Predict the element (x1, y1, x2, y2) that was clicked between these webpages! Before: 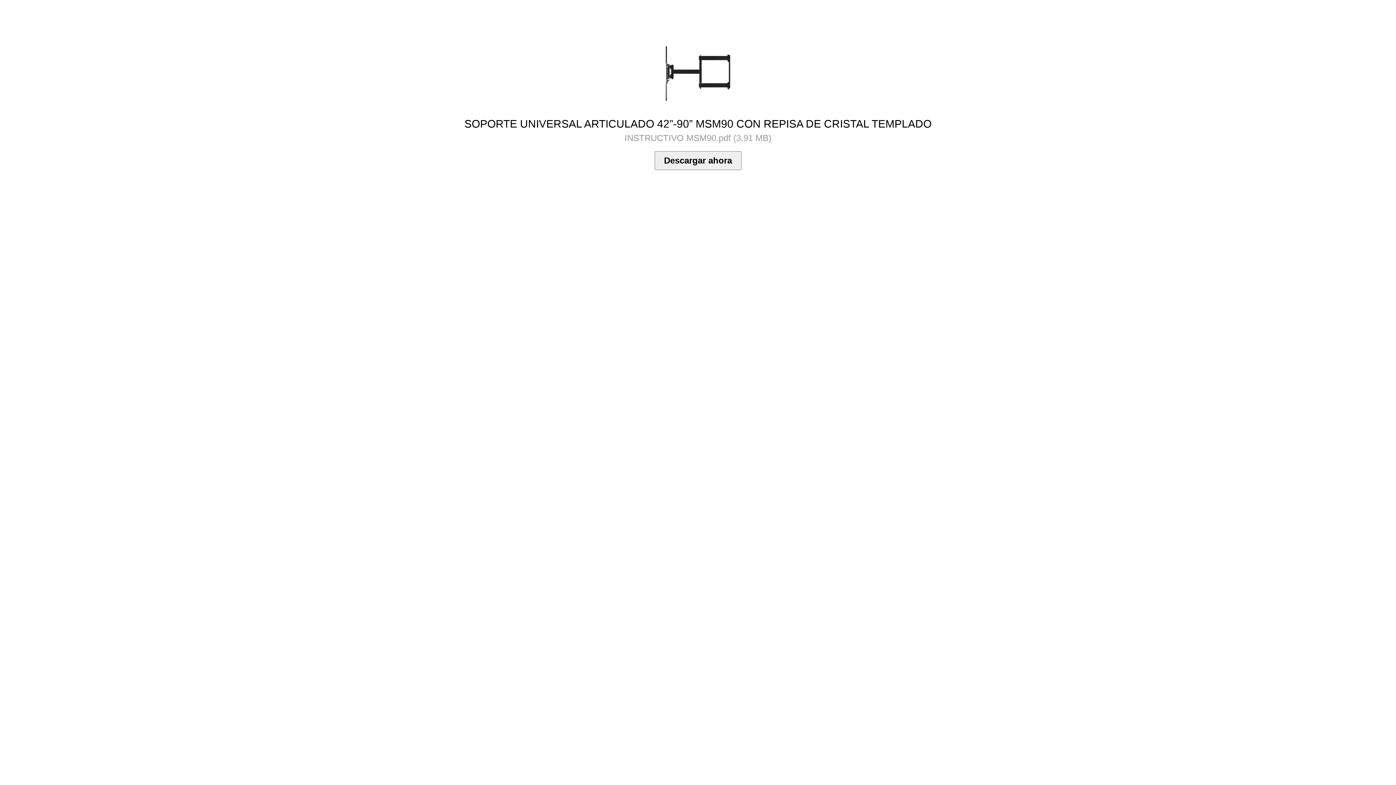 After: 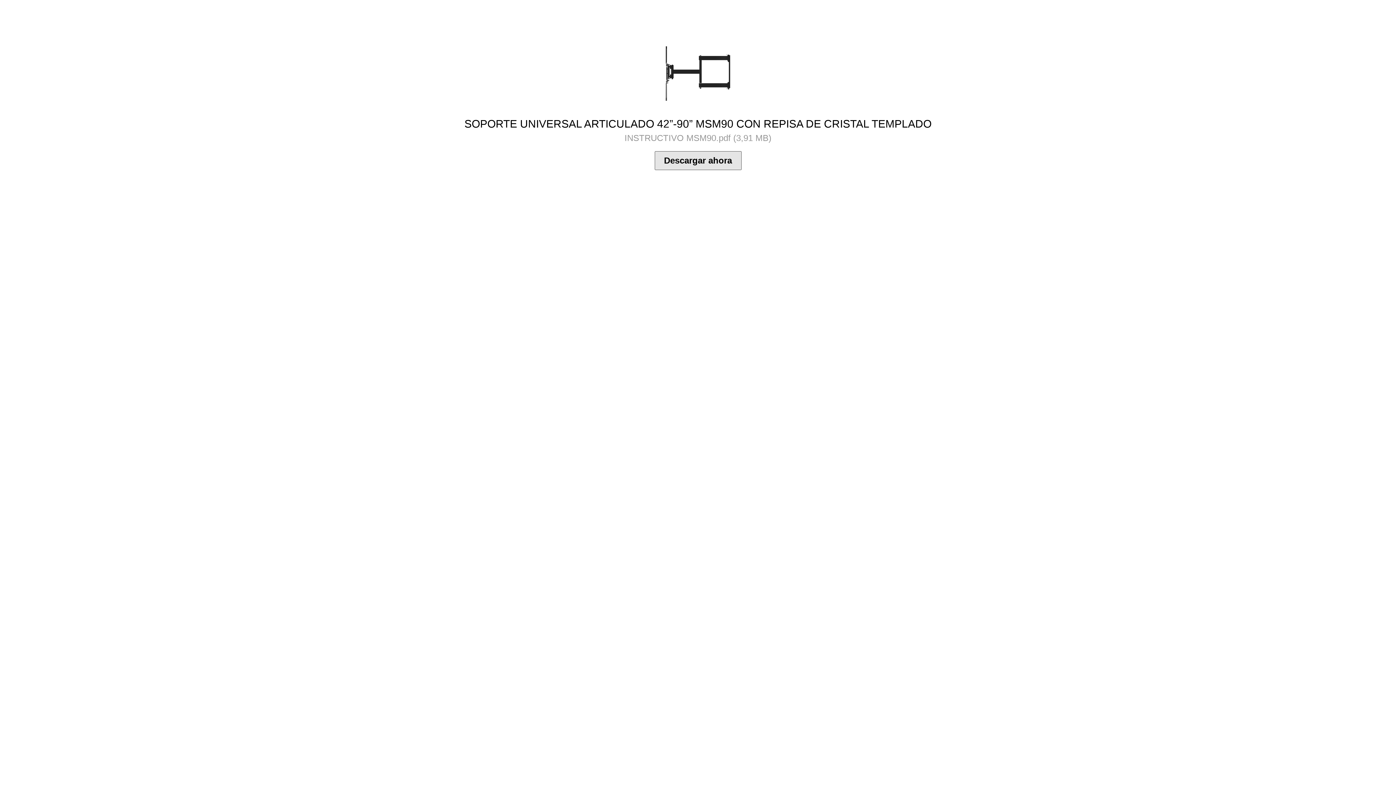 Action: label: Descargar ahora bbox: (654, 151, 741, 170)